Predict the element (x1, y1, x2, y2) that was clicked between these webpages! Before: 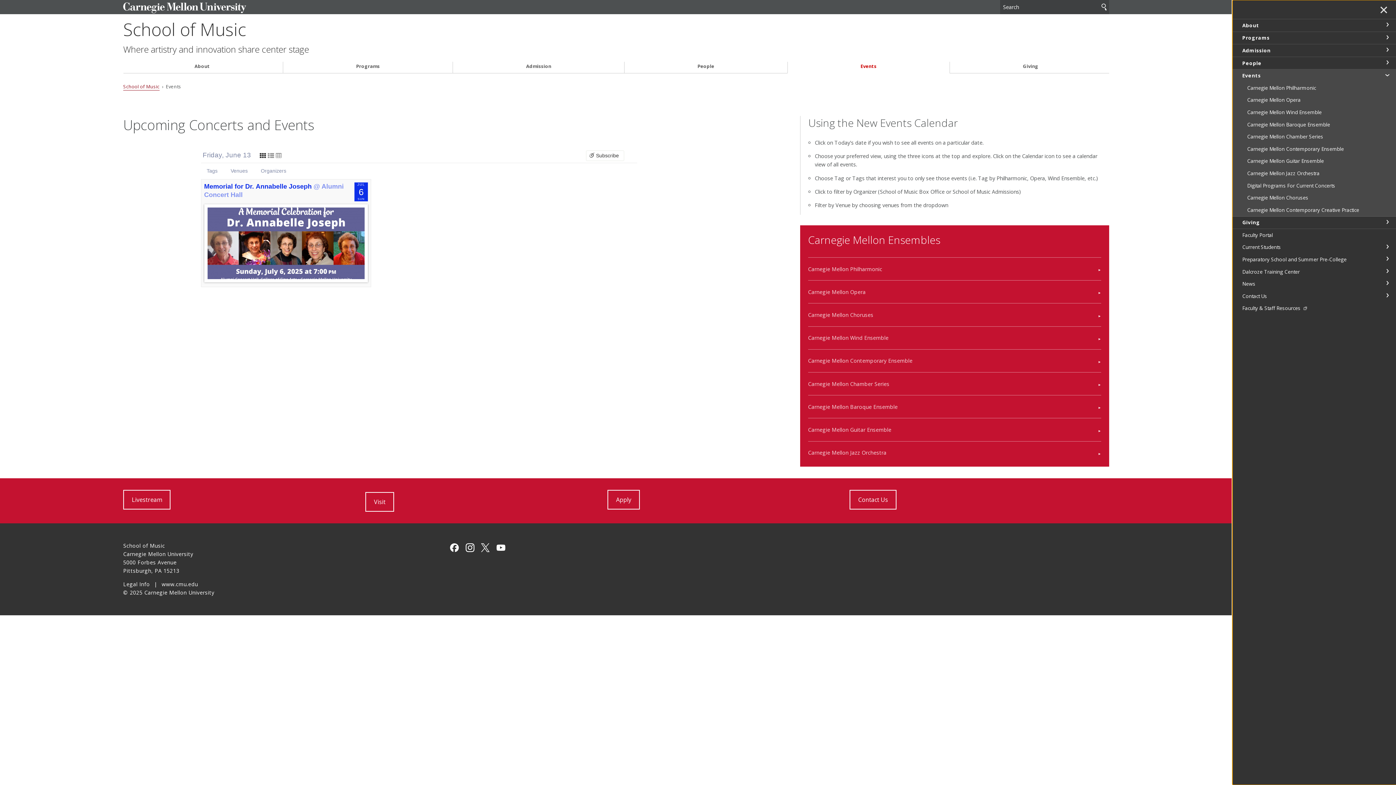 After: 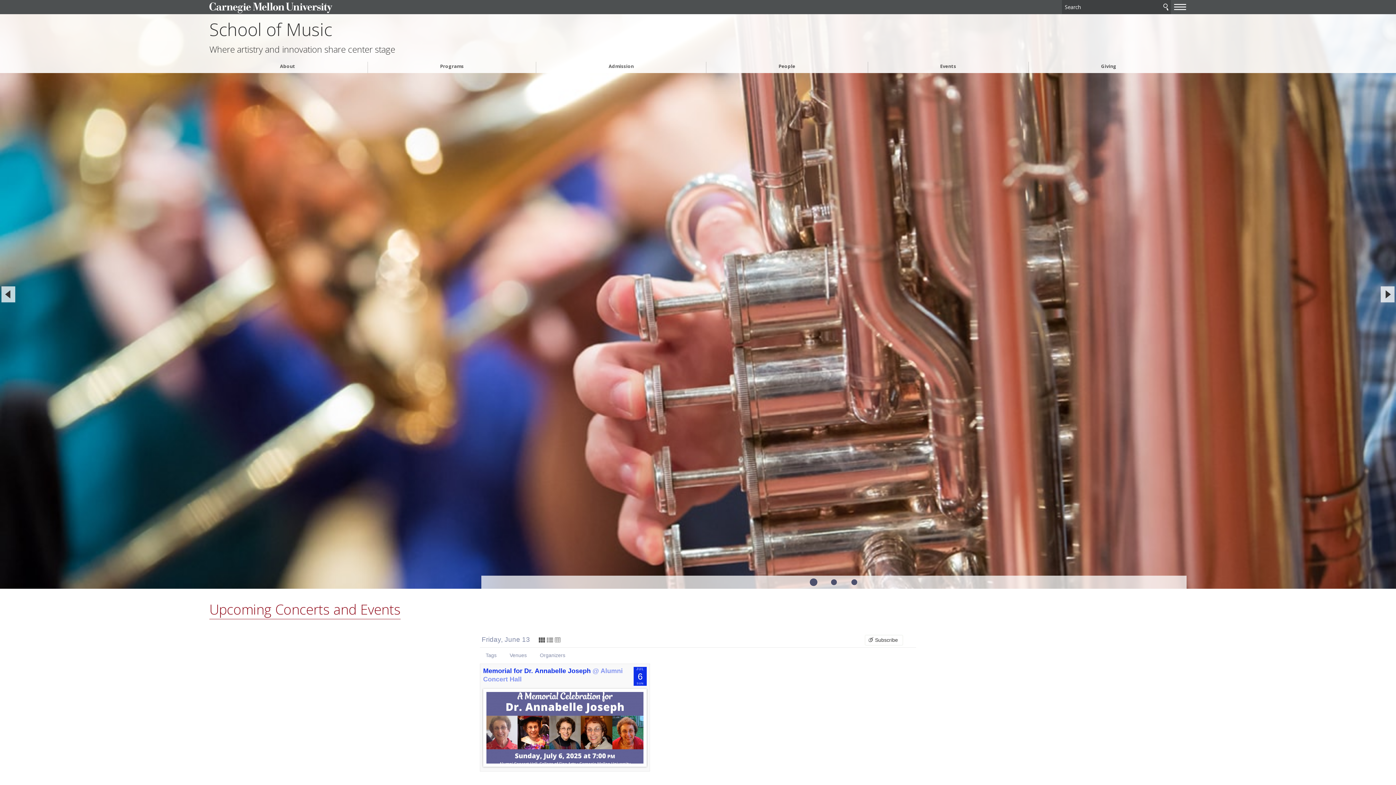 Action: label: School of Music bbox: (123, 19, 246, 39)